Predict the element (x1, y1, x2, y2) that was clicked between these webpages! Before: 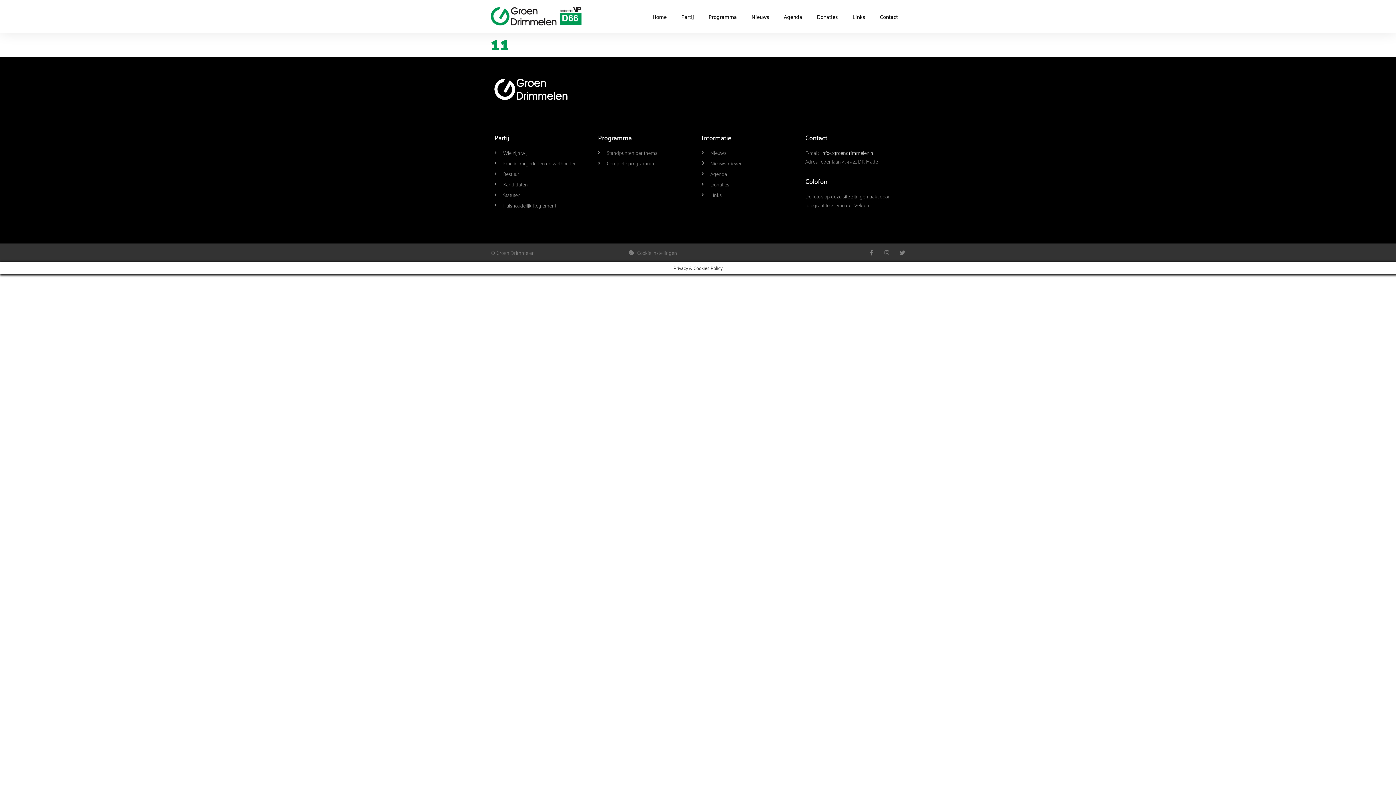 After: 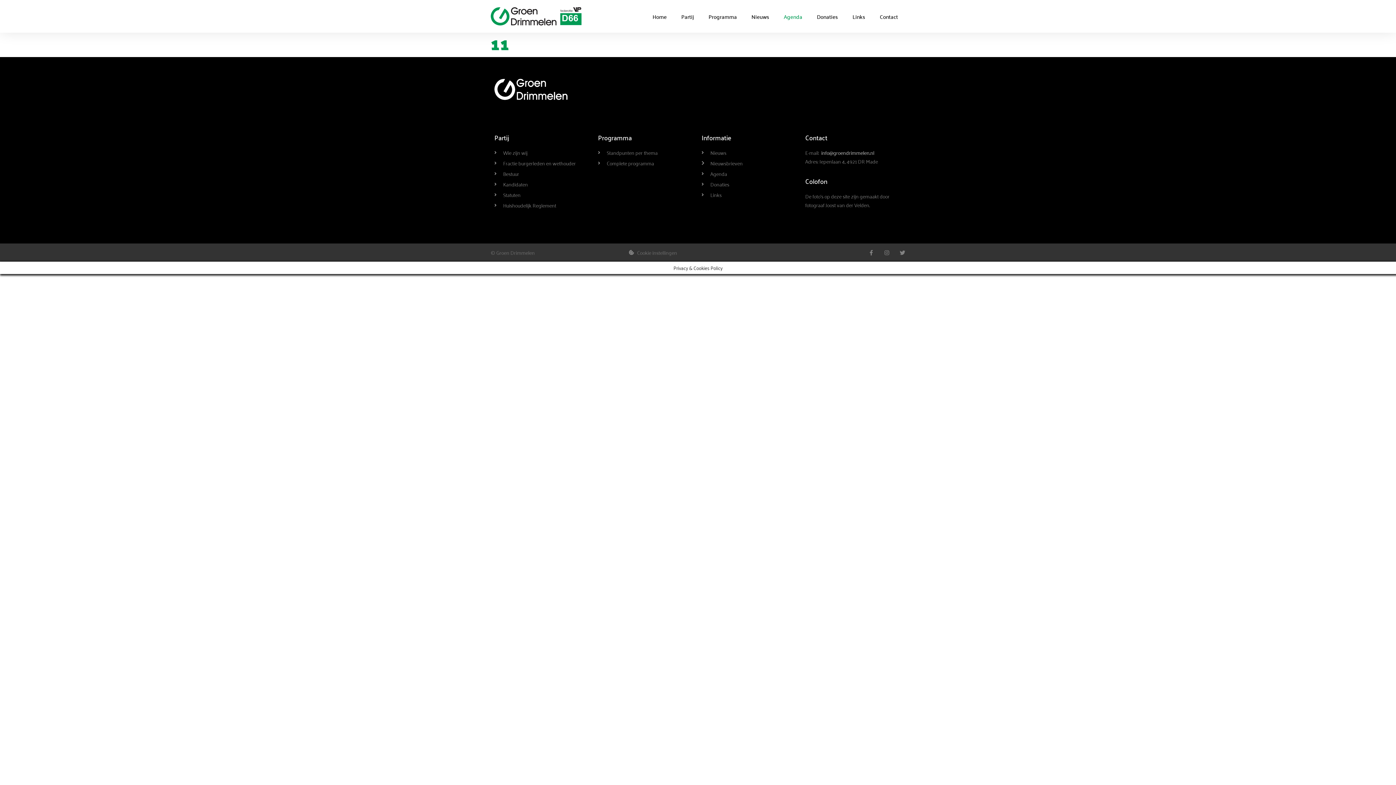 Action: bbox: (776, 0, 809, 32) label: Agenda